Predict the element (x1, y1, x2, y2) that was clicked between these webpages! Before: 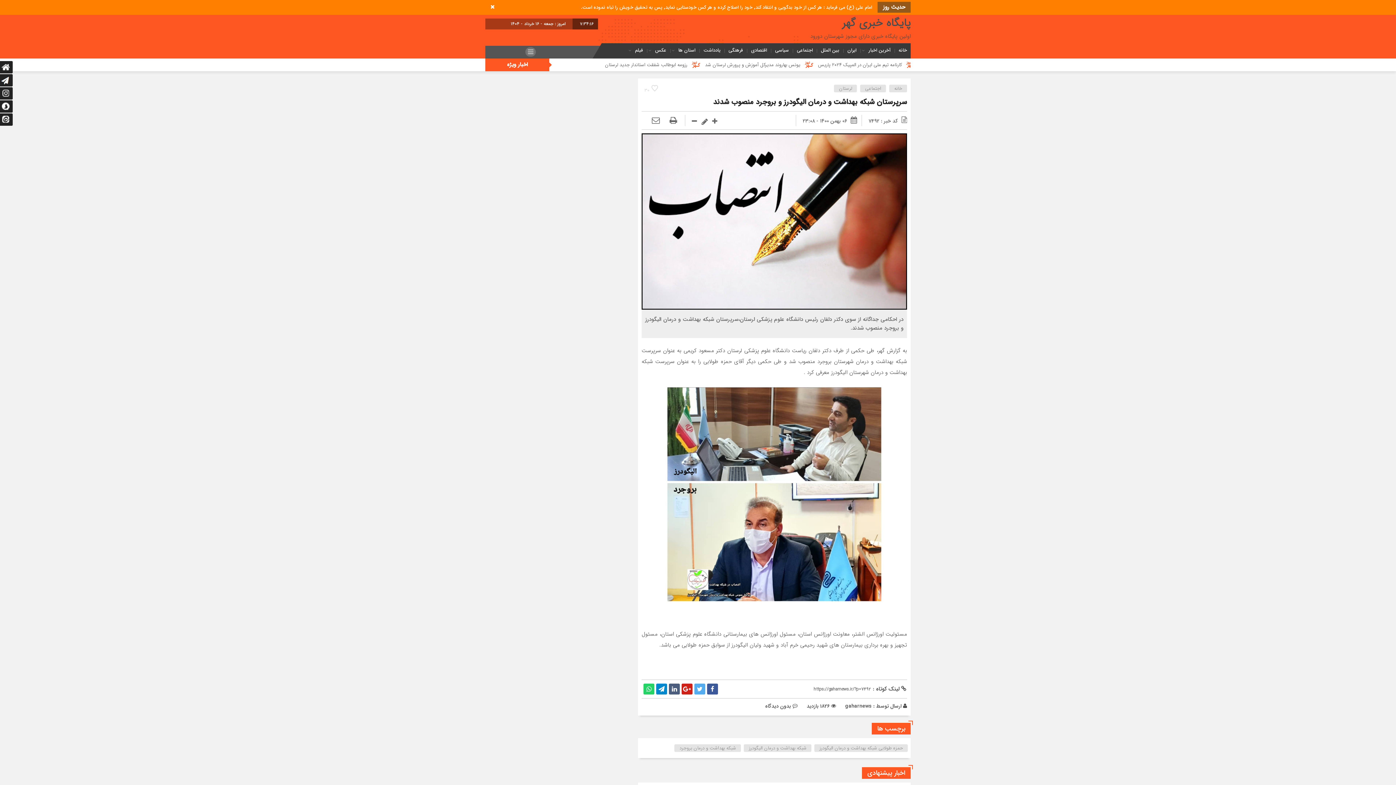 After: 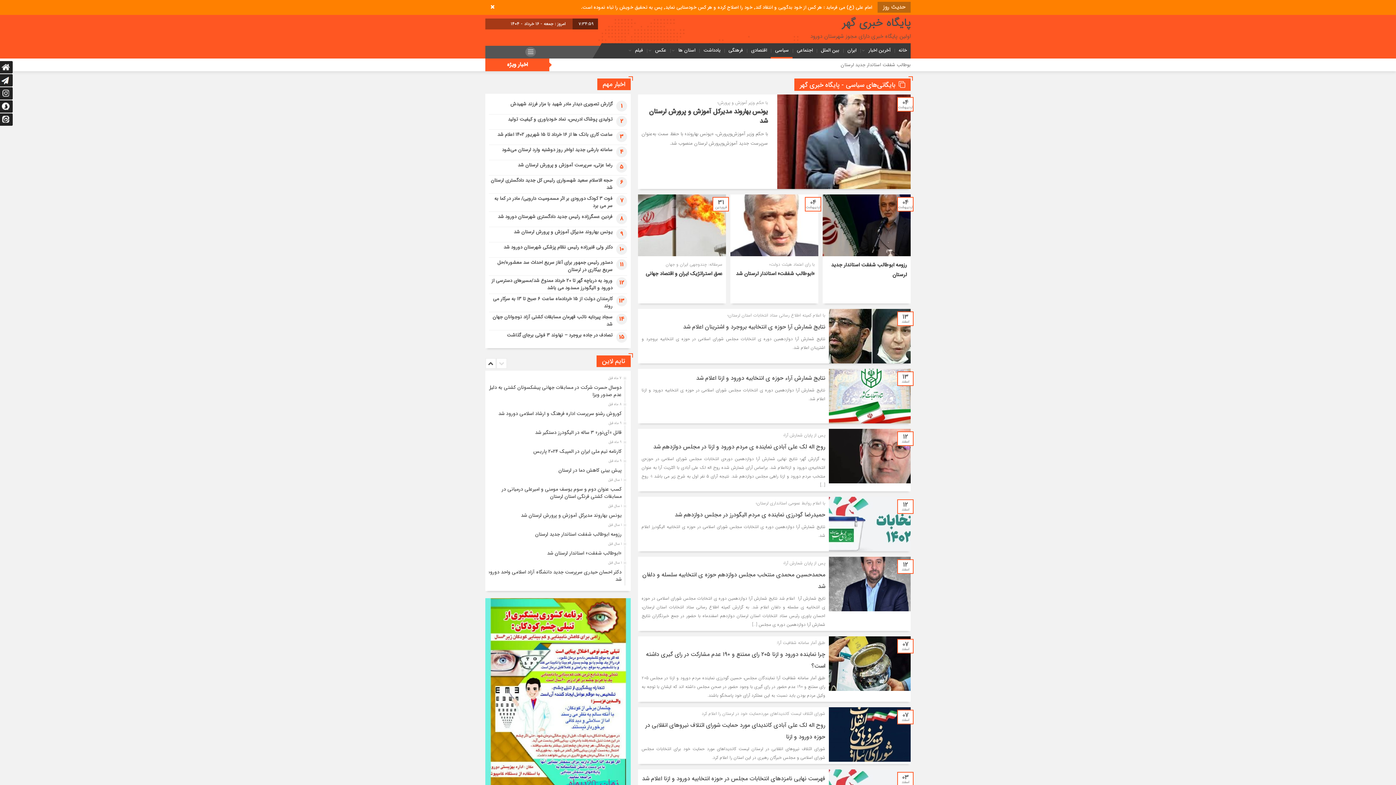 Action: bbox: (773, 46, 790, 54) label: سیاسی